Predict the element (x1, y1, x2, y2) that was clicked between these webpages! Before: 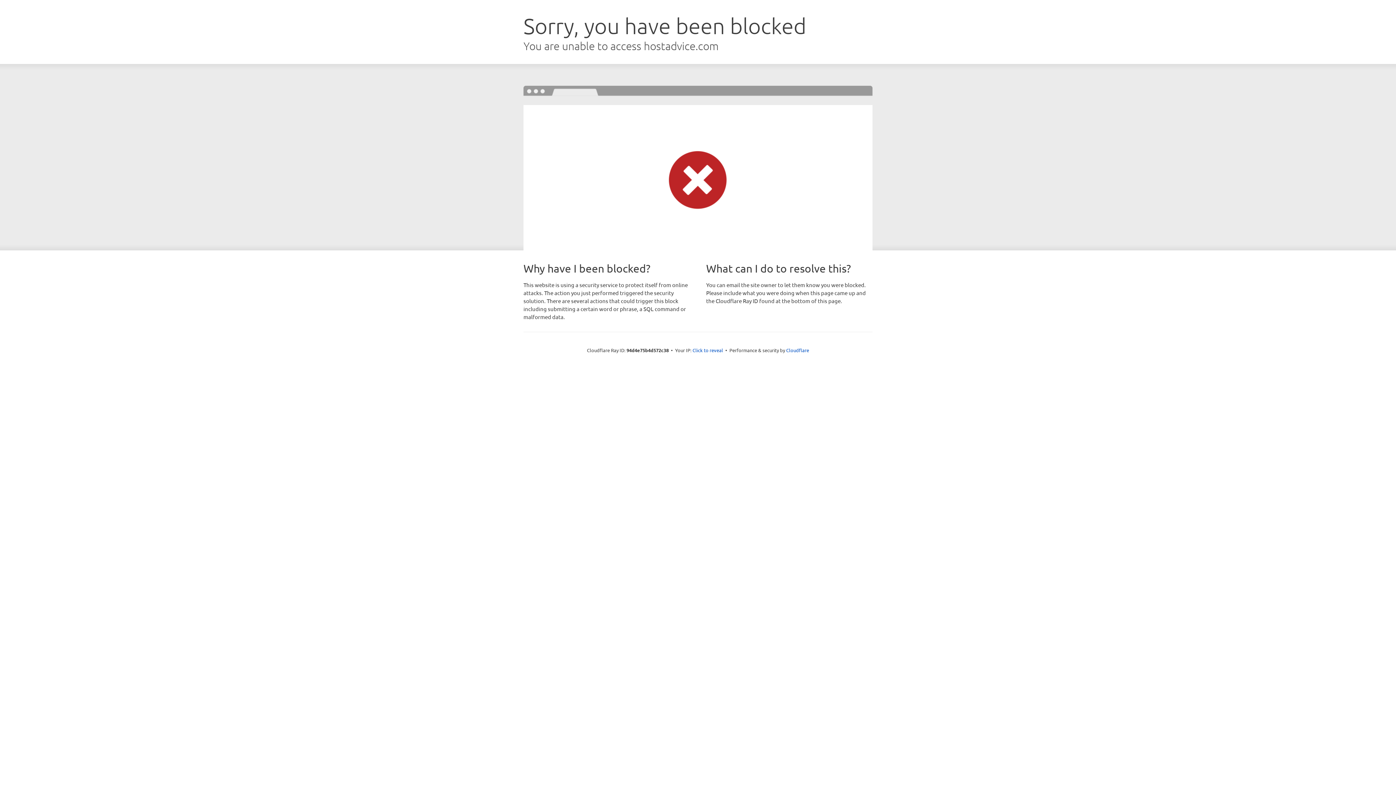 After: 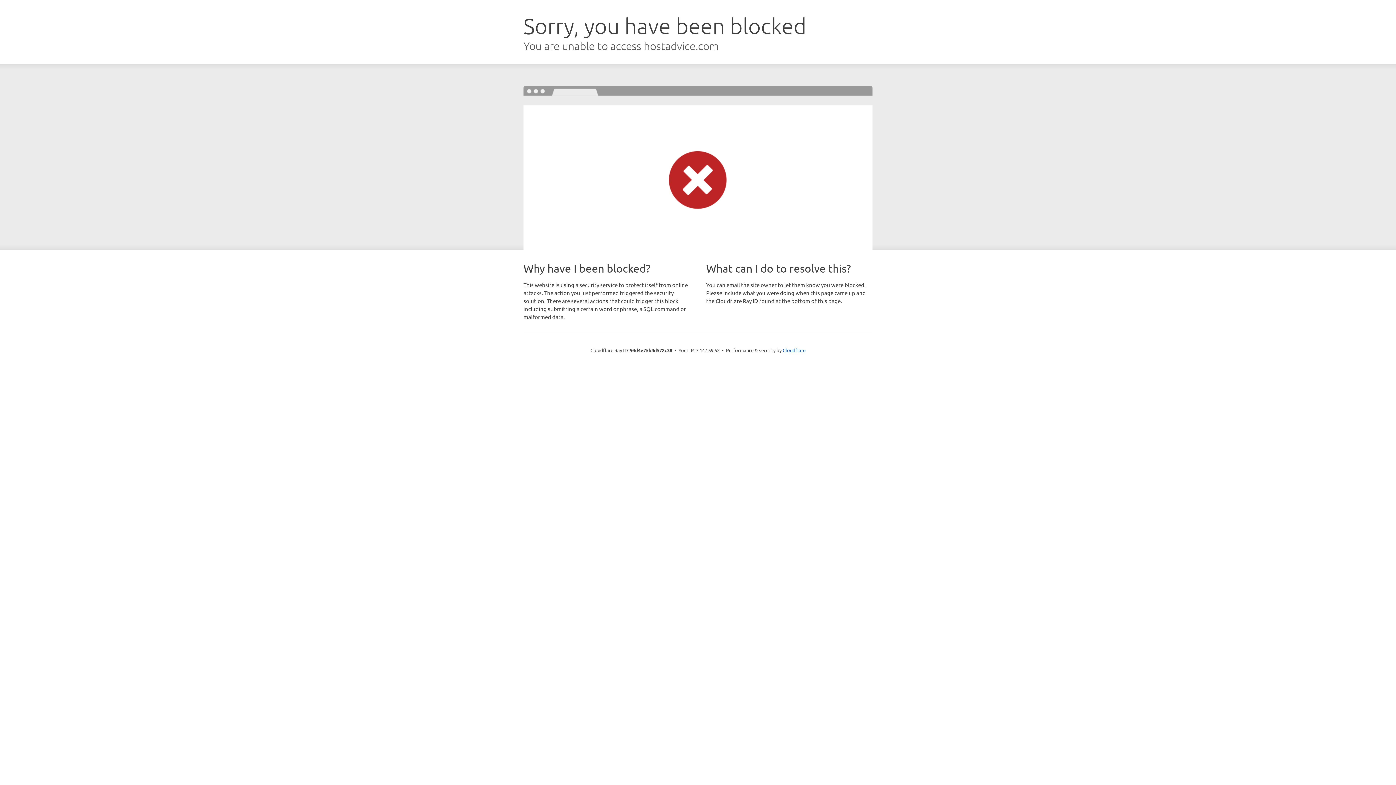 Action: label: Click to reveal bbox: (692, 346, 723, 353)